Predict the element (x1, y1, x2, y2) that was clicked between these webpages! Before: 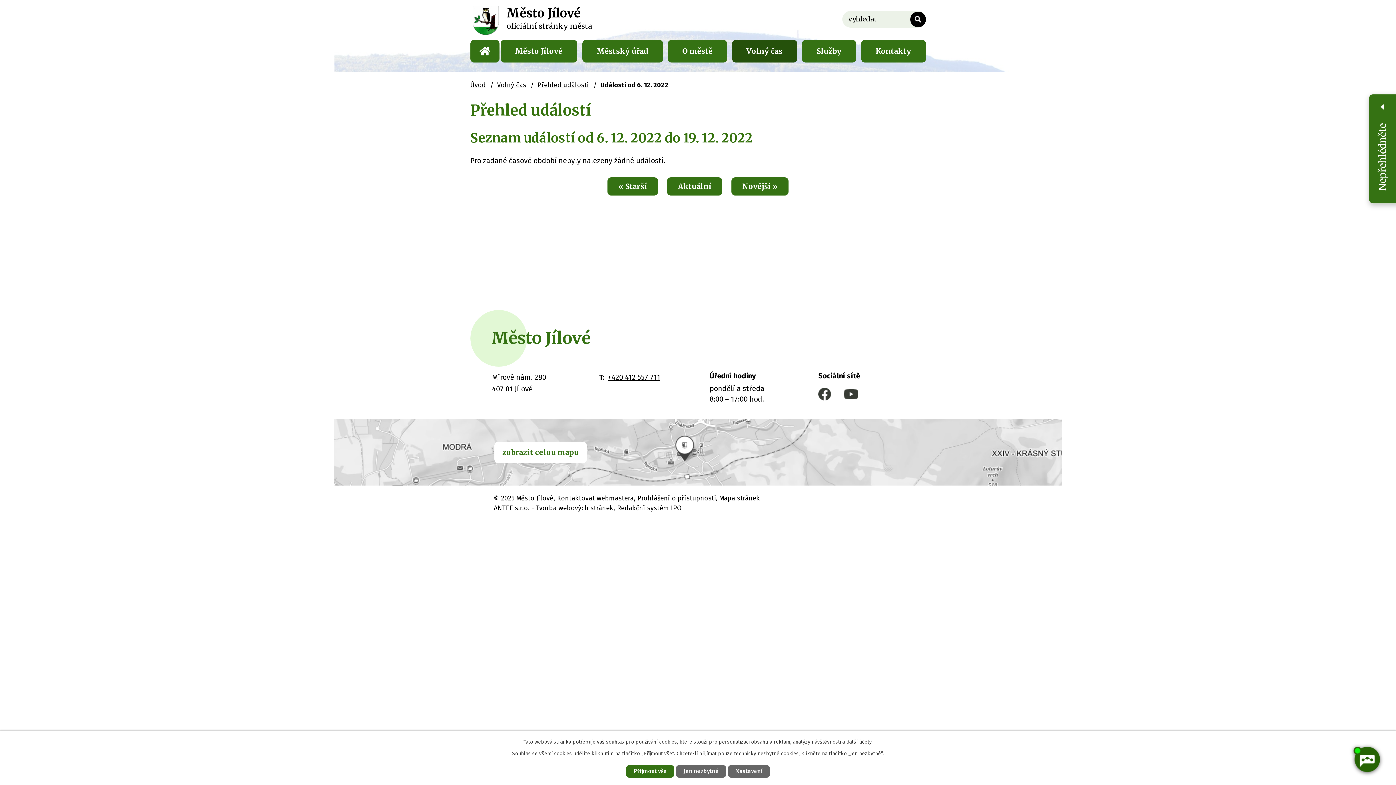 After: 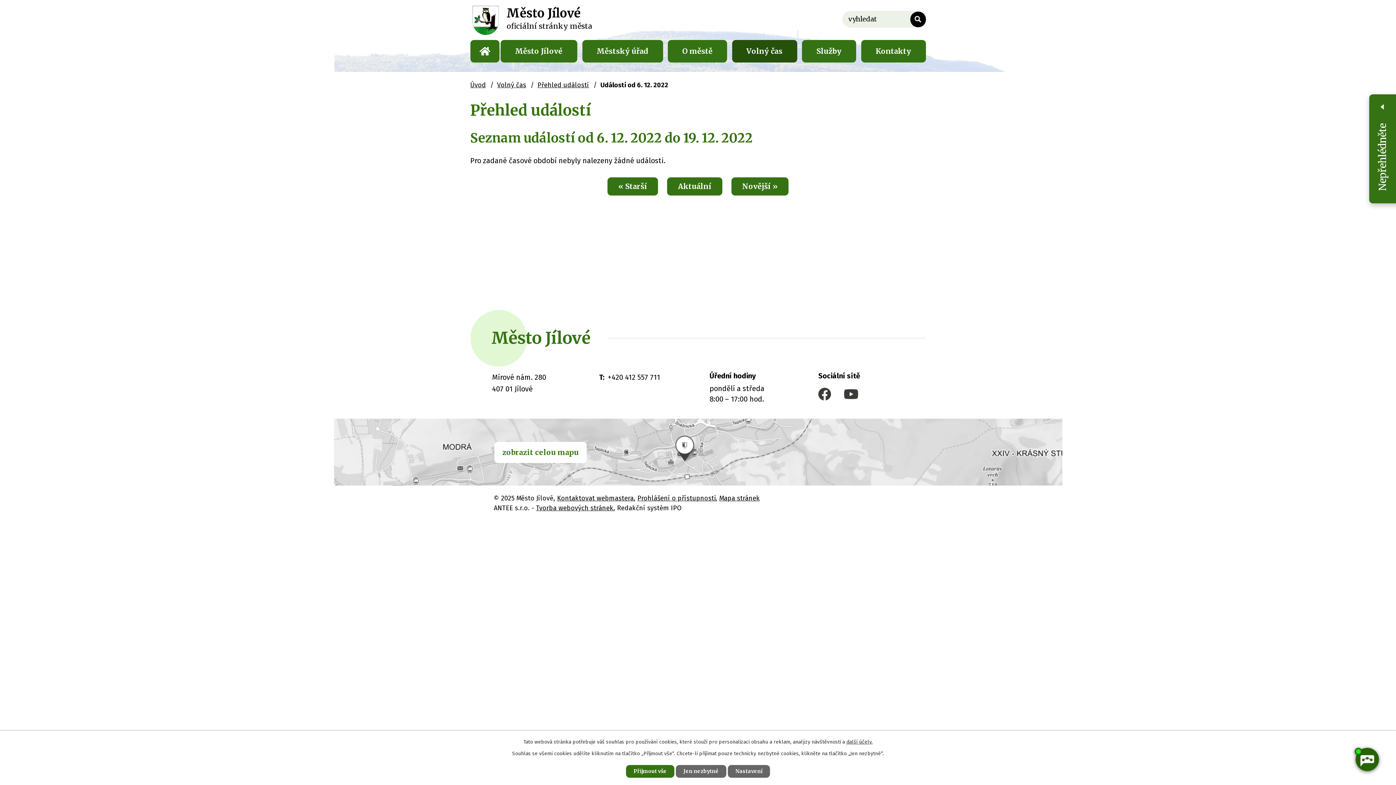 Action: label: +420 412 557 711 bbox: (608, 373, 660, 381)